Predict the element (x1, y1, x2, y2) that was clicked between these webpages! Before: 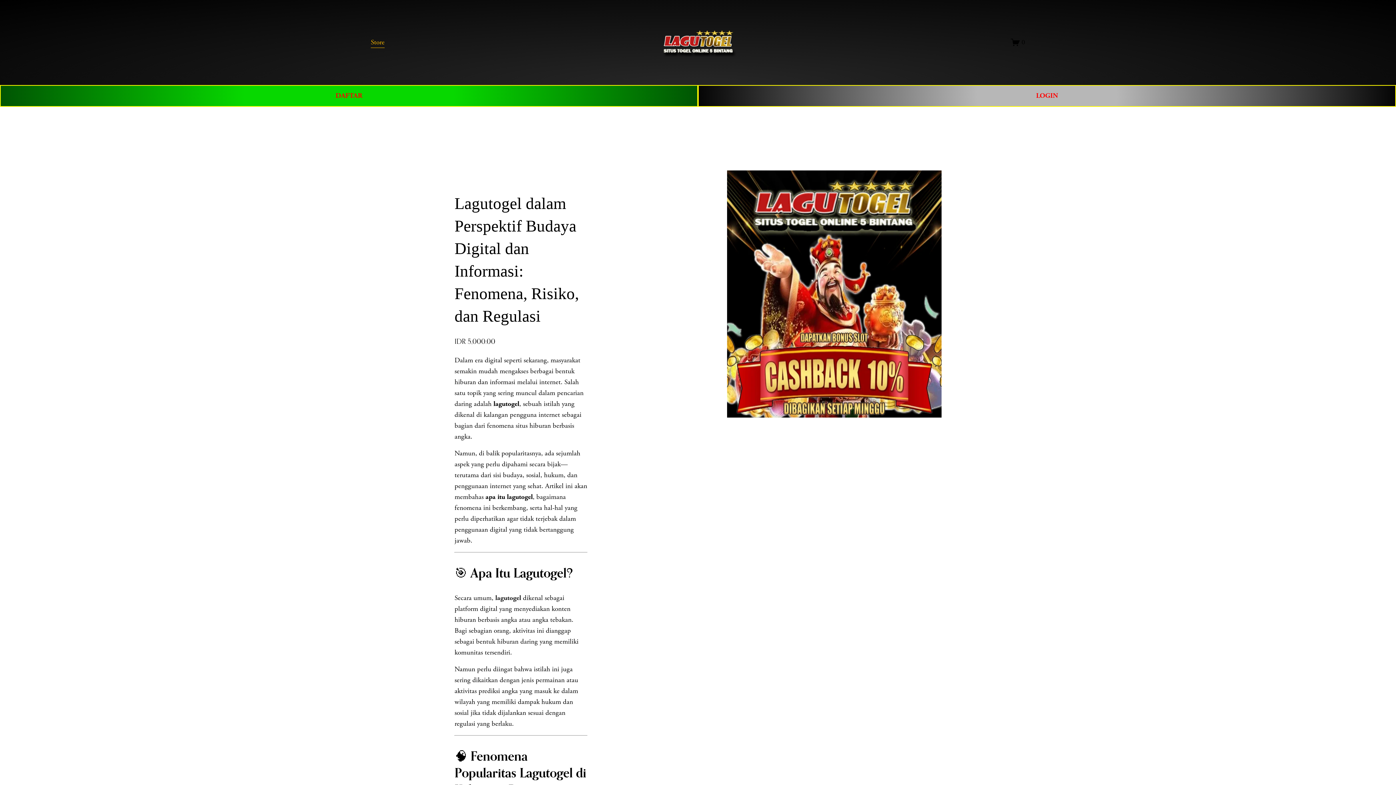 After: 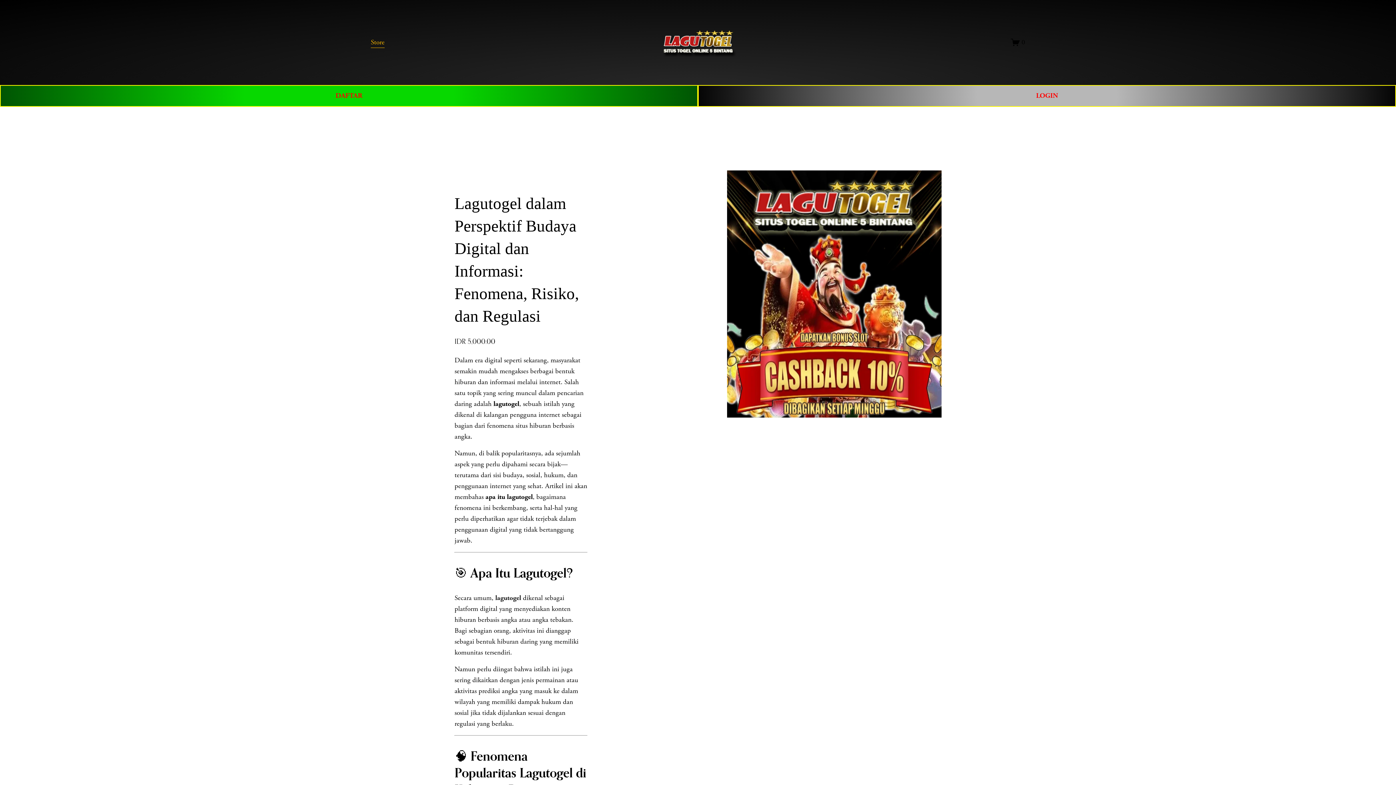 Action: bbox: (370, 36, 384, 48) label: Store